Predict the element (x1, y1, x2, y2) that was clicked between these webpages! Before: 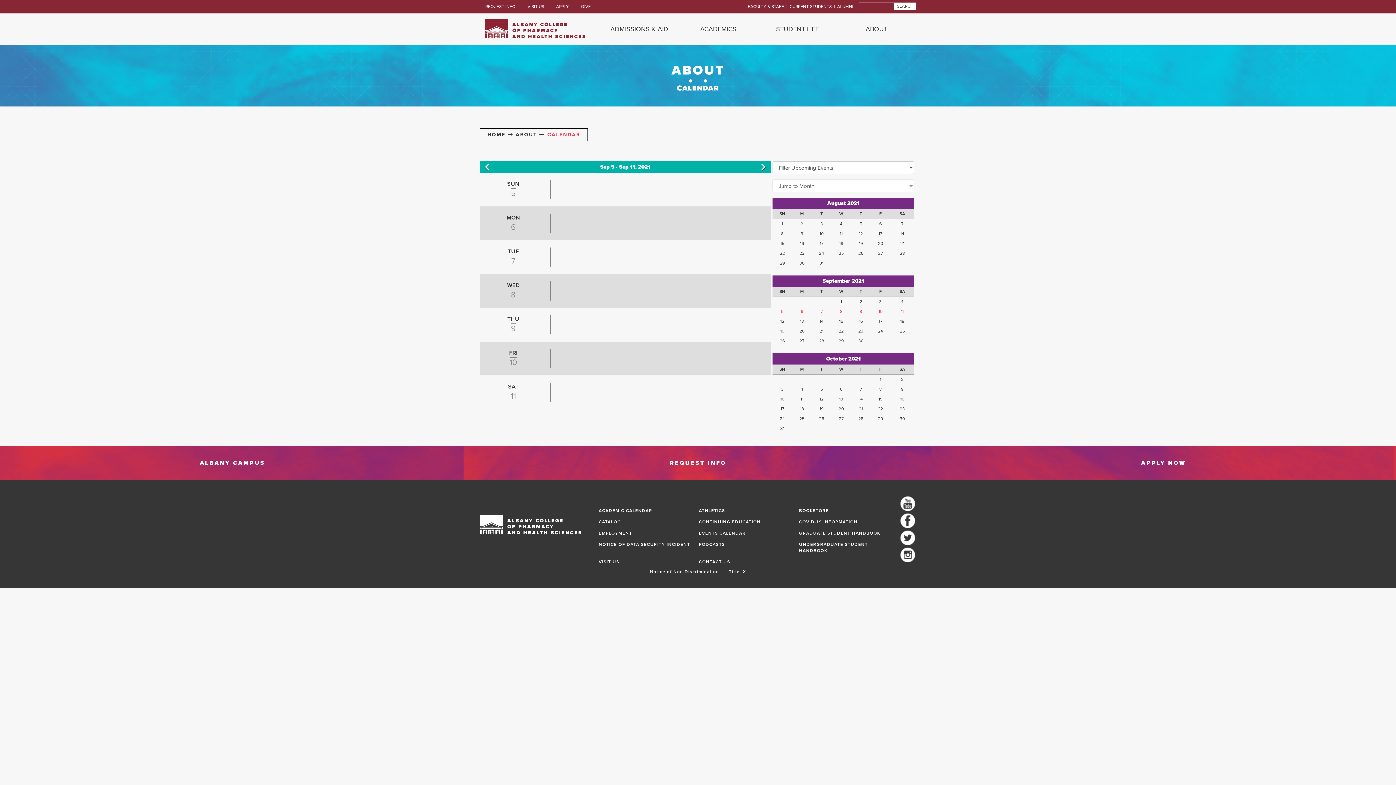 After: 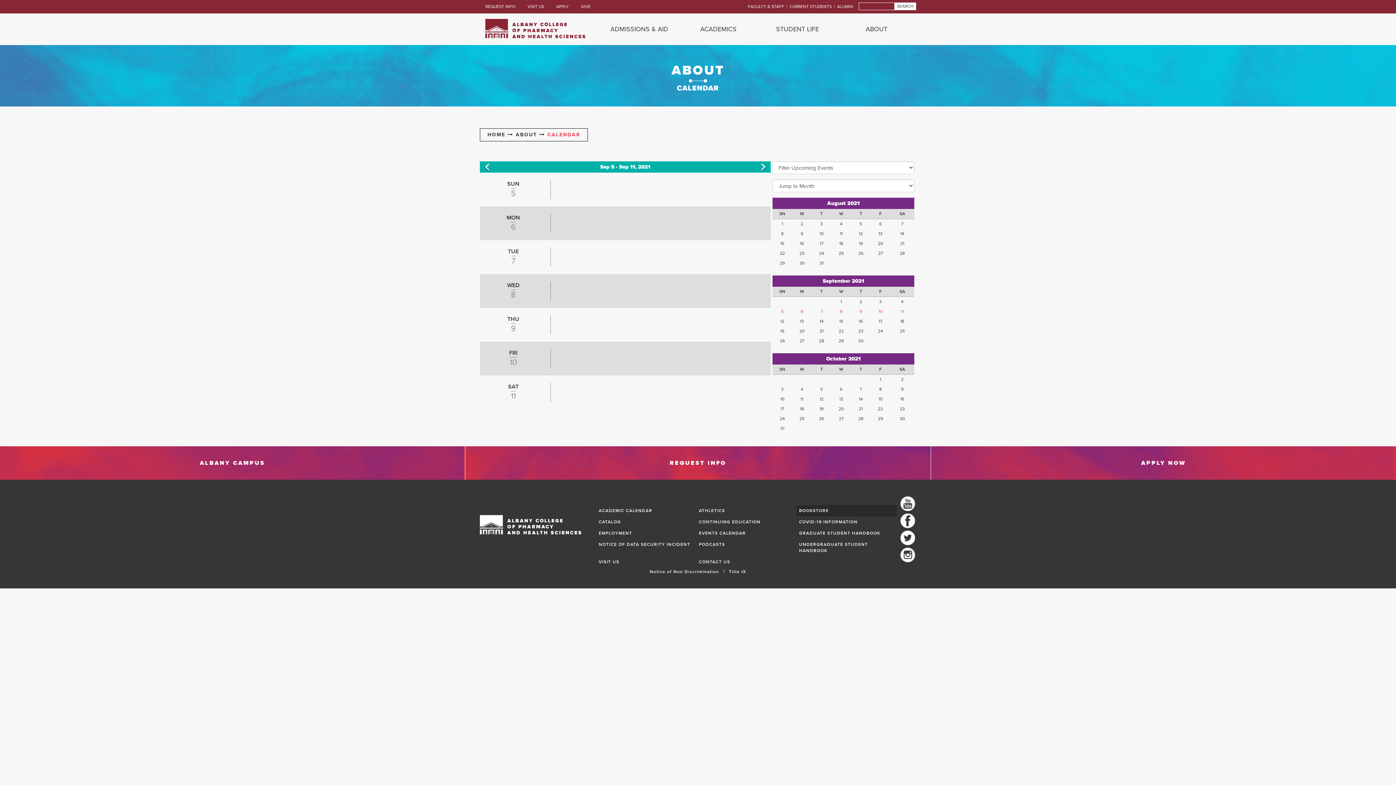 Action: bbox: (796, 505, 896, 516) label: BOOKSTORE